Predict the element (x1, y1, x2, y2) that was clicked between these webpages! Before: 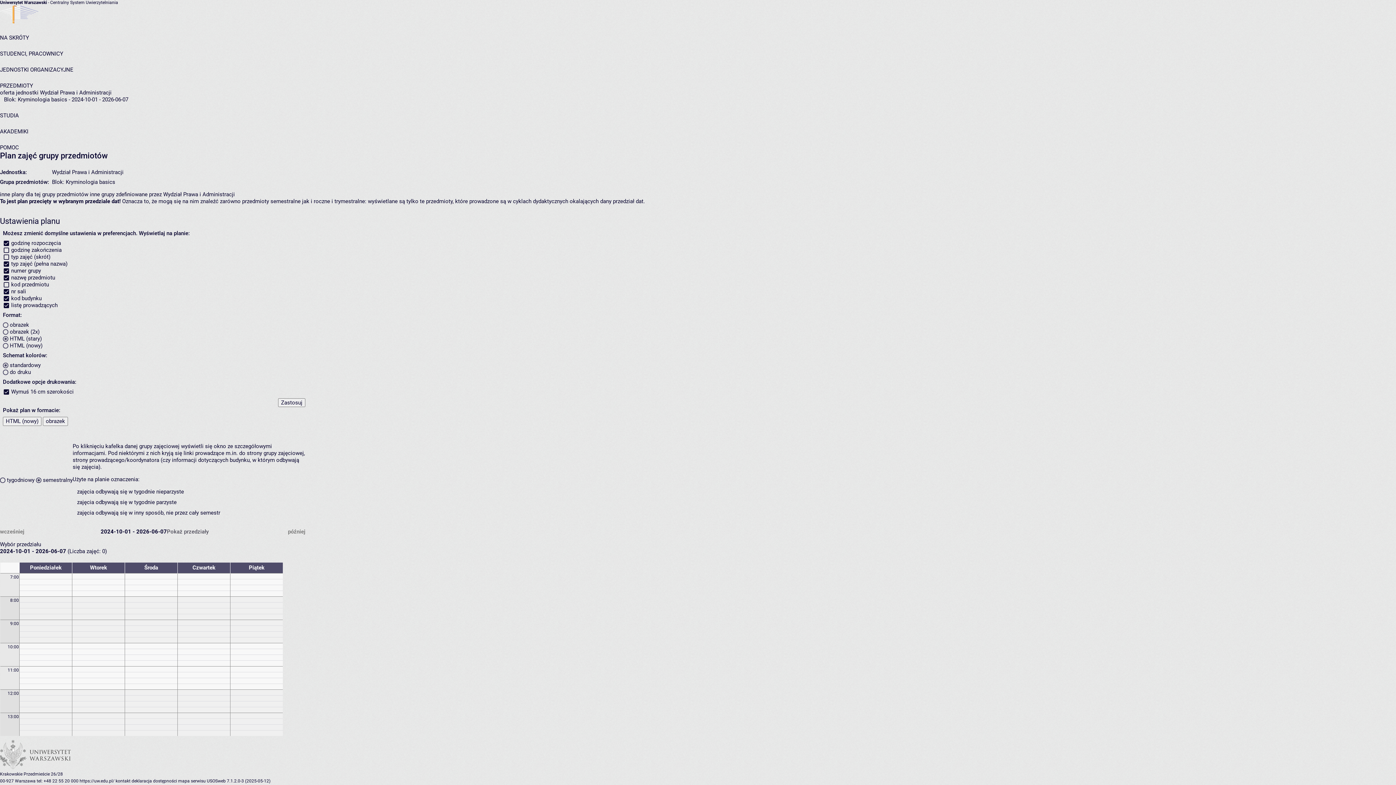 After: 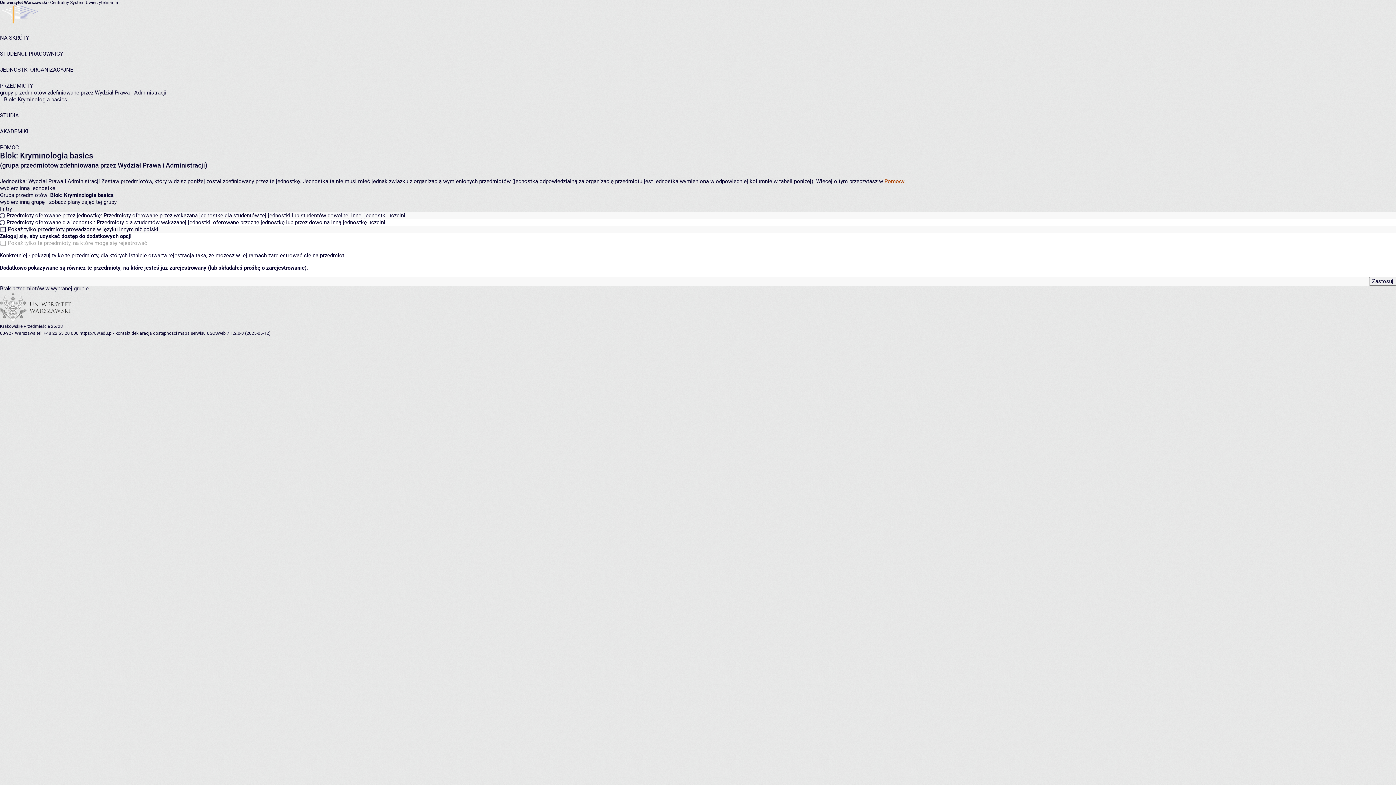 Action: label: oferta jednostki Wydział Prawa i Administracji bbox: (0, 89, 111, 96)